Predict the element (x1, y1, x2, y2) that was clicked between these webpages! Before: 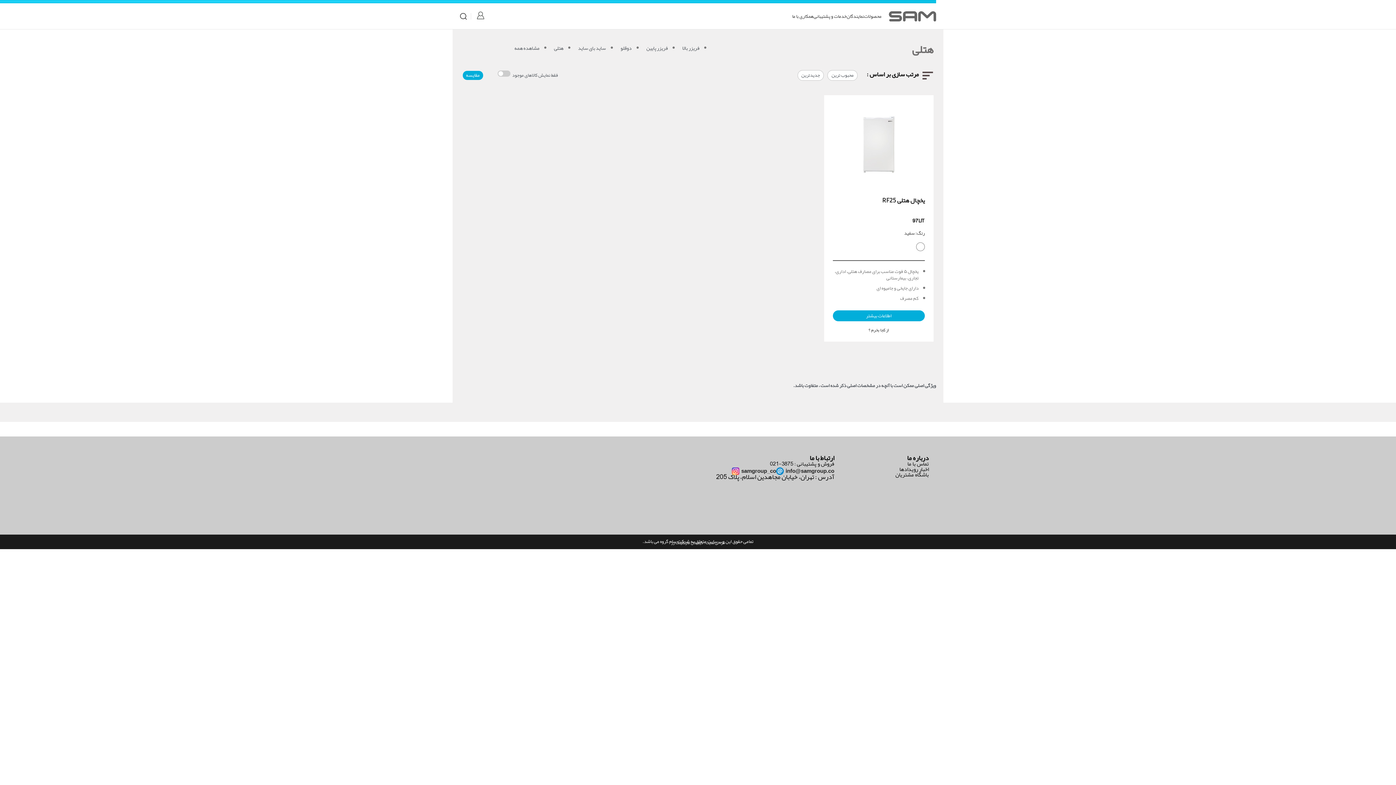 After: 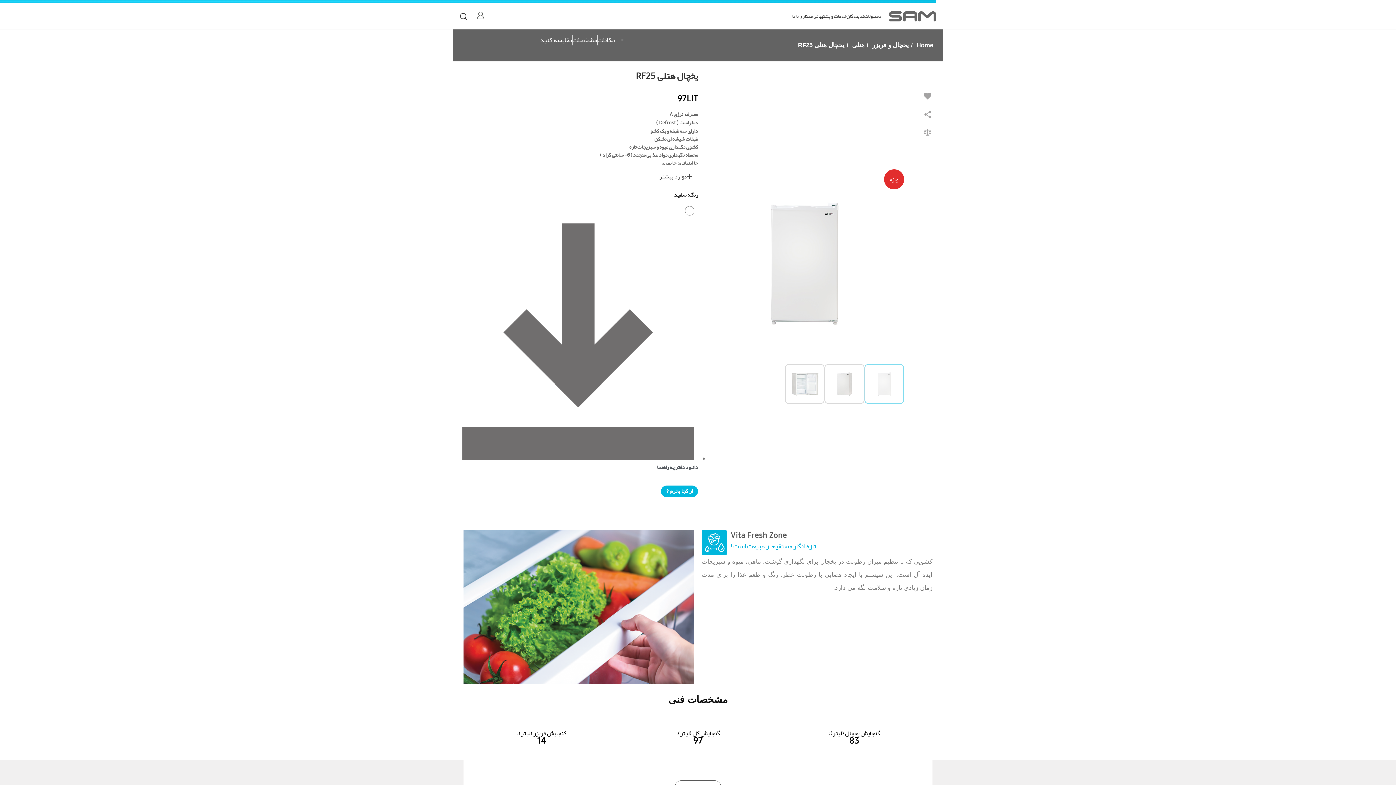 Action: bbox: (832, 310, 925, 321) label: اطلاعات بیشتر